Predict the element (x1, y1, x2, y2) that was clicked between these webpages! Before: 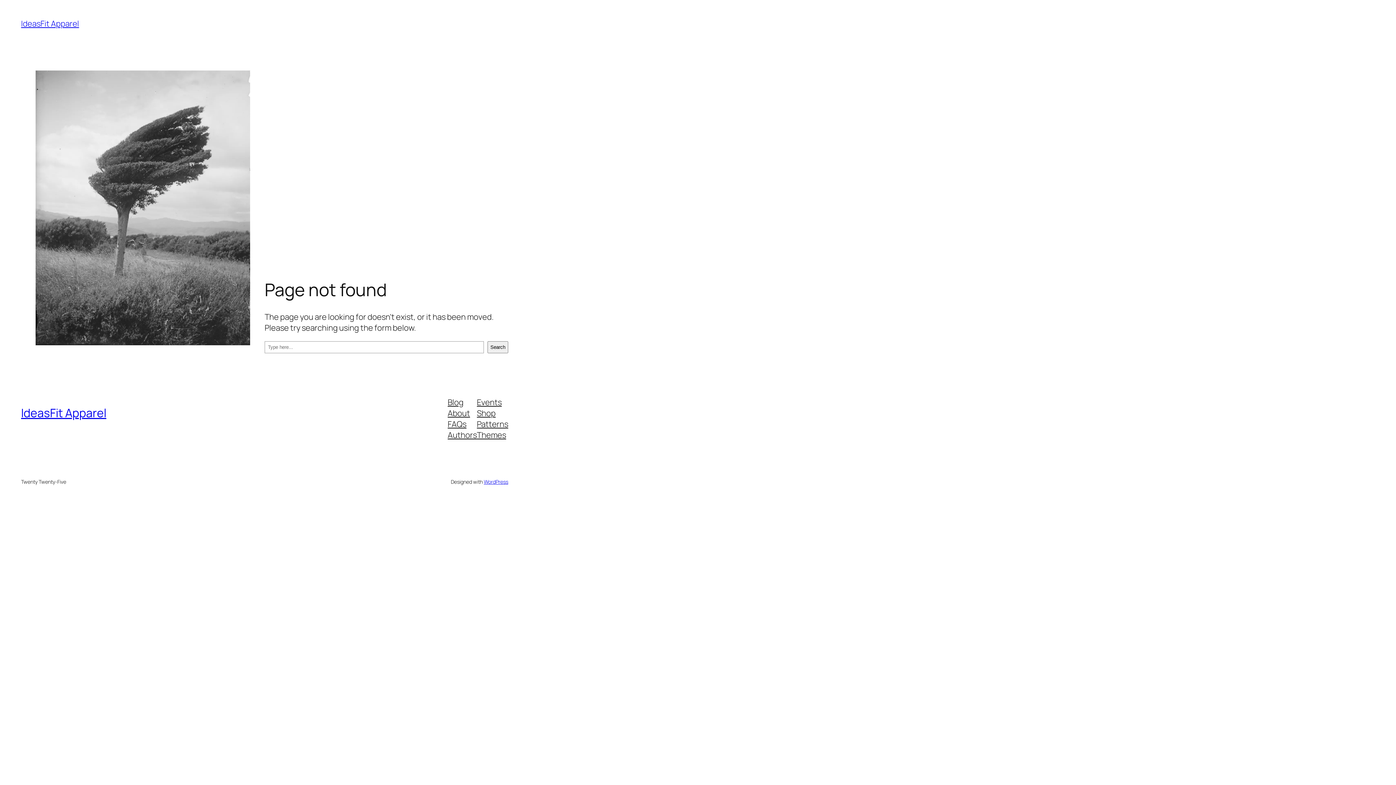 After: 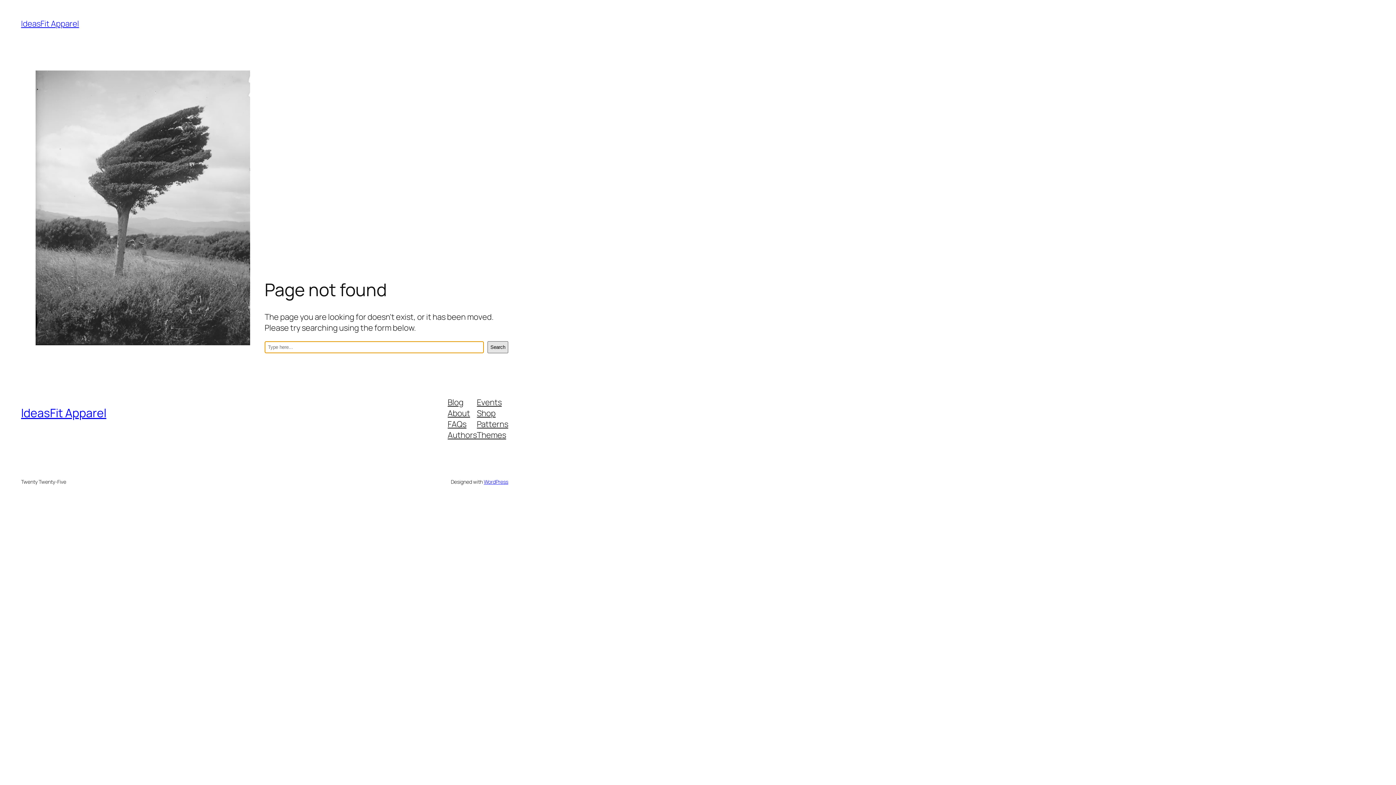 Action: bbox: (487, 341, 508, 353) label: Search